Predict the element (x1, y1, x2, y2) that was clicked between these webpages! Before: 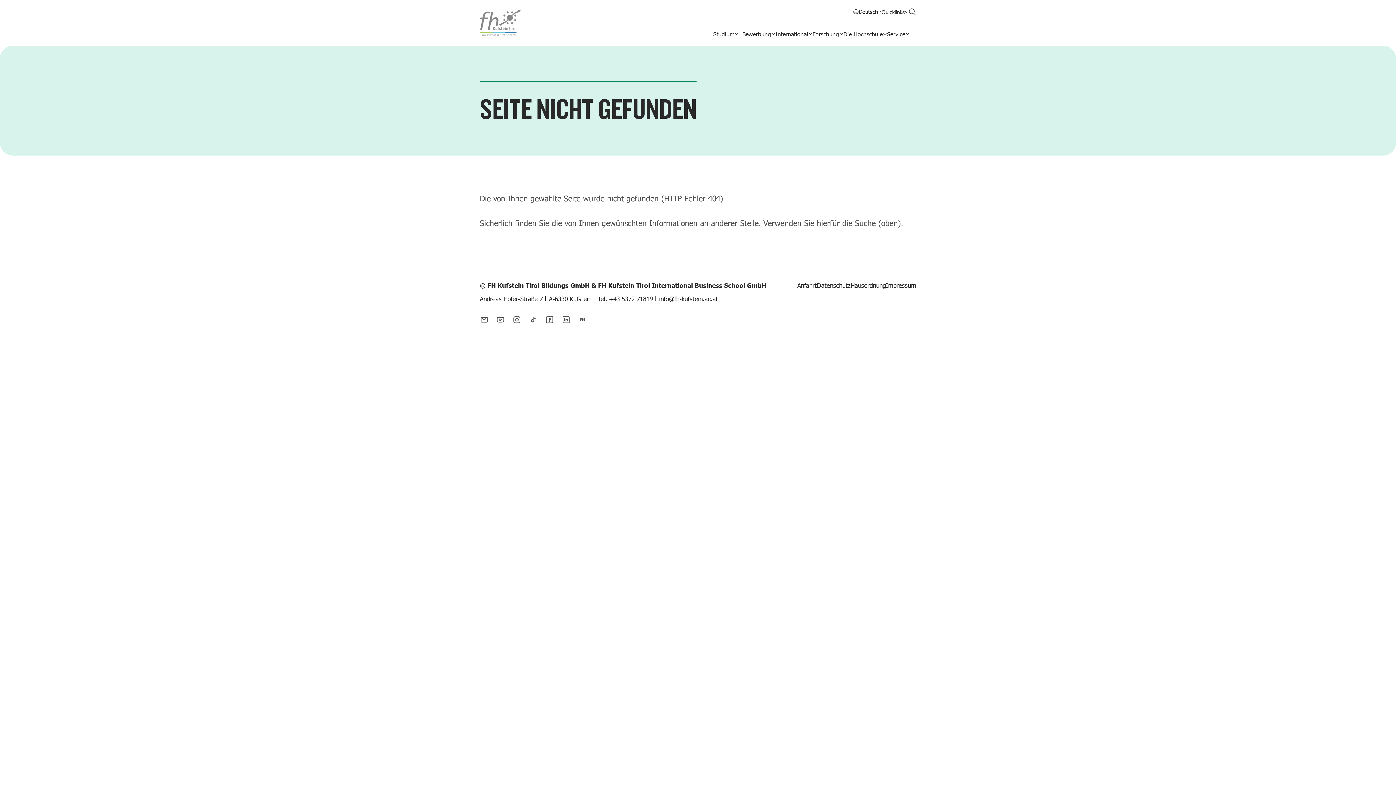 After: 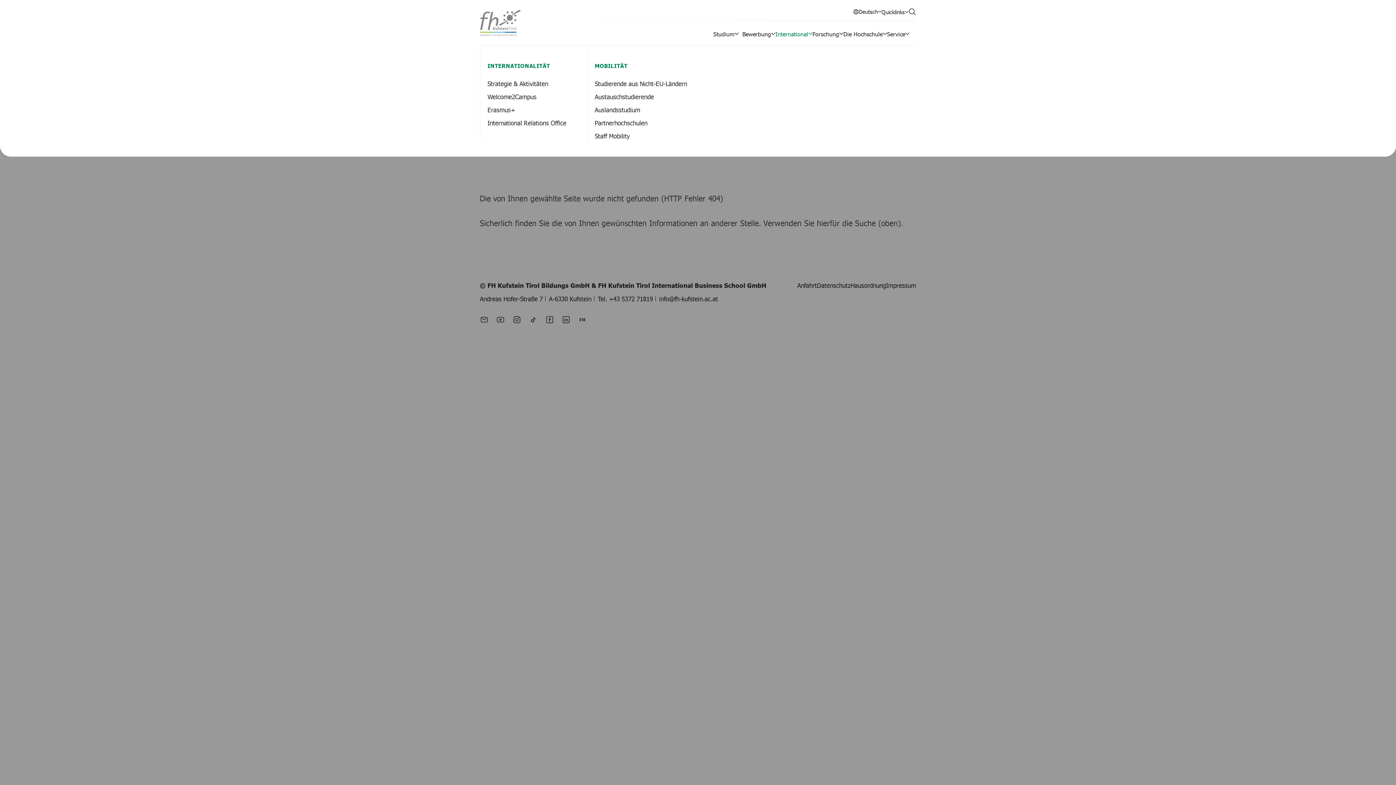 Action: label: International bbox: (775, 28, 812, 38)